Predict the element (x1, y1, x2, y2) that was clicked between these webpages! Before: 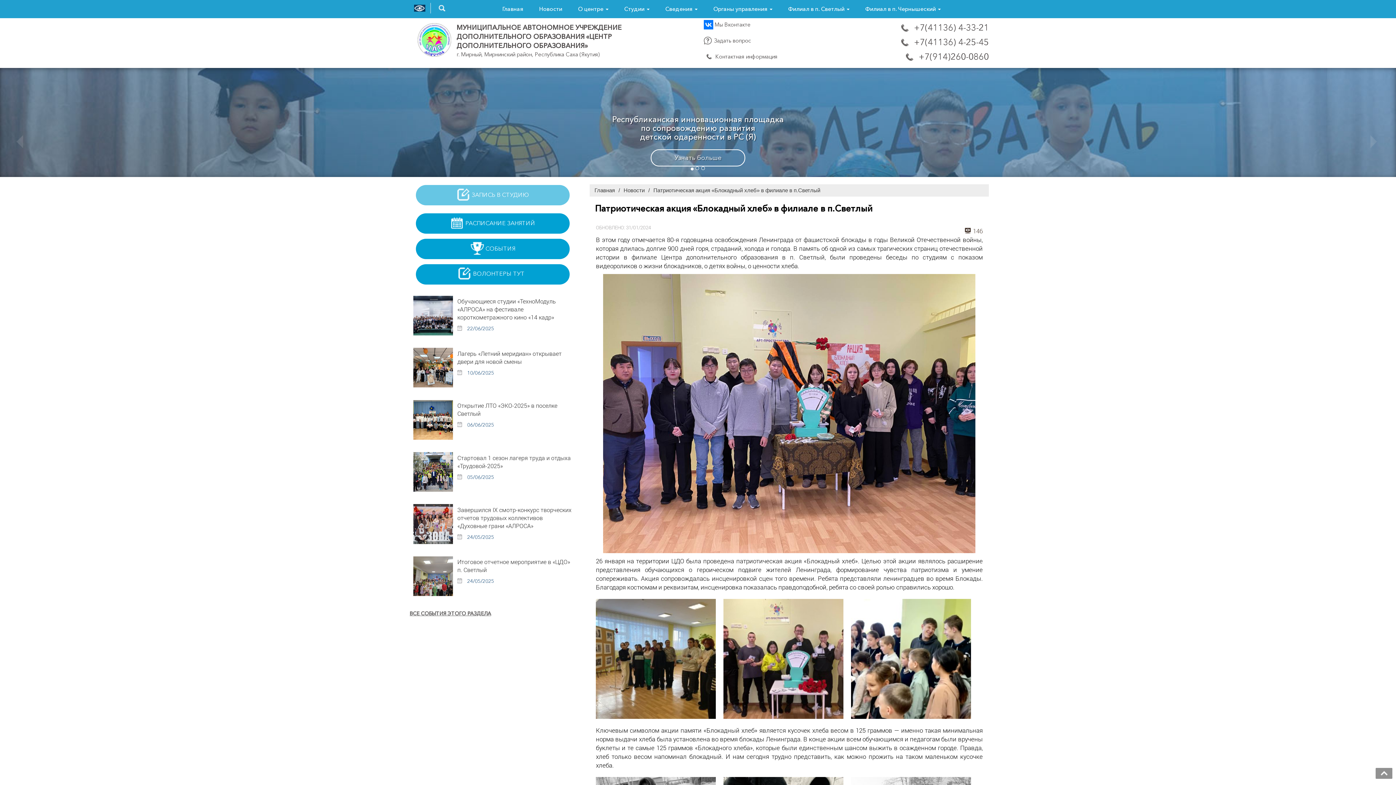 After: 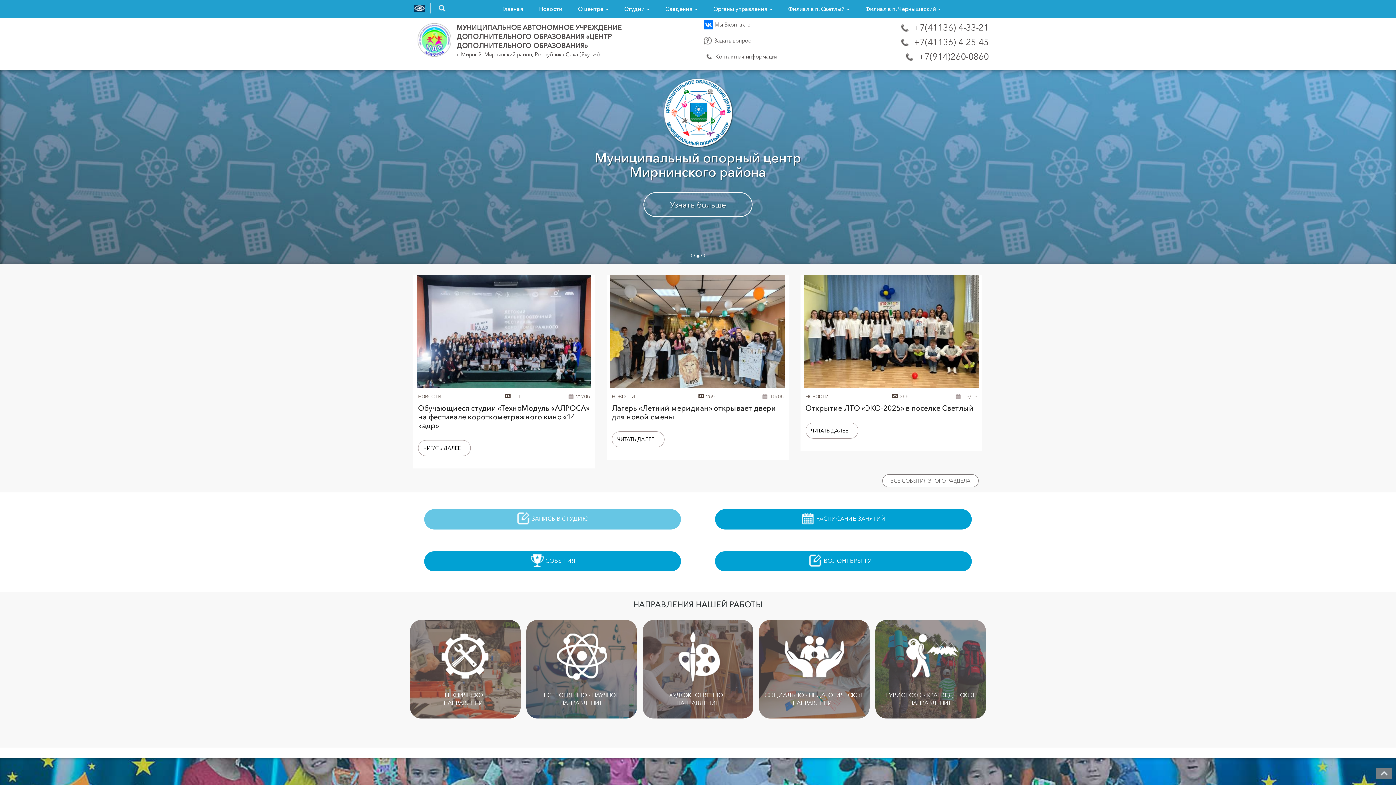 Action: bbox: (407, 23, 640, 58) label: МУНИЦИПАЛЬНОЕ АВТОНОМНОЕ УЧРЕЖДЕНИЕ ДОПОЛНИТЕЛЬНОГО ОБРАЗОВАНИЯ «ЦЕНТР ДОПОЛНИТЕЛЬНОГО ОБРАЗОВАНИЯ»
г. Мирный, Мирнинский район, Республика Саха (Якутия)